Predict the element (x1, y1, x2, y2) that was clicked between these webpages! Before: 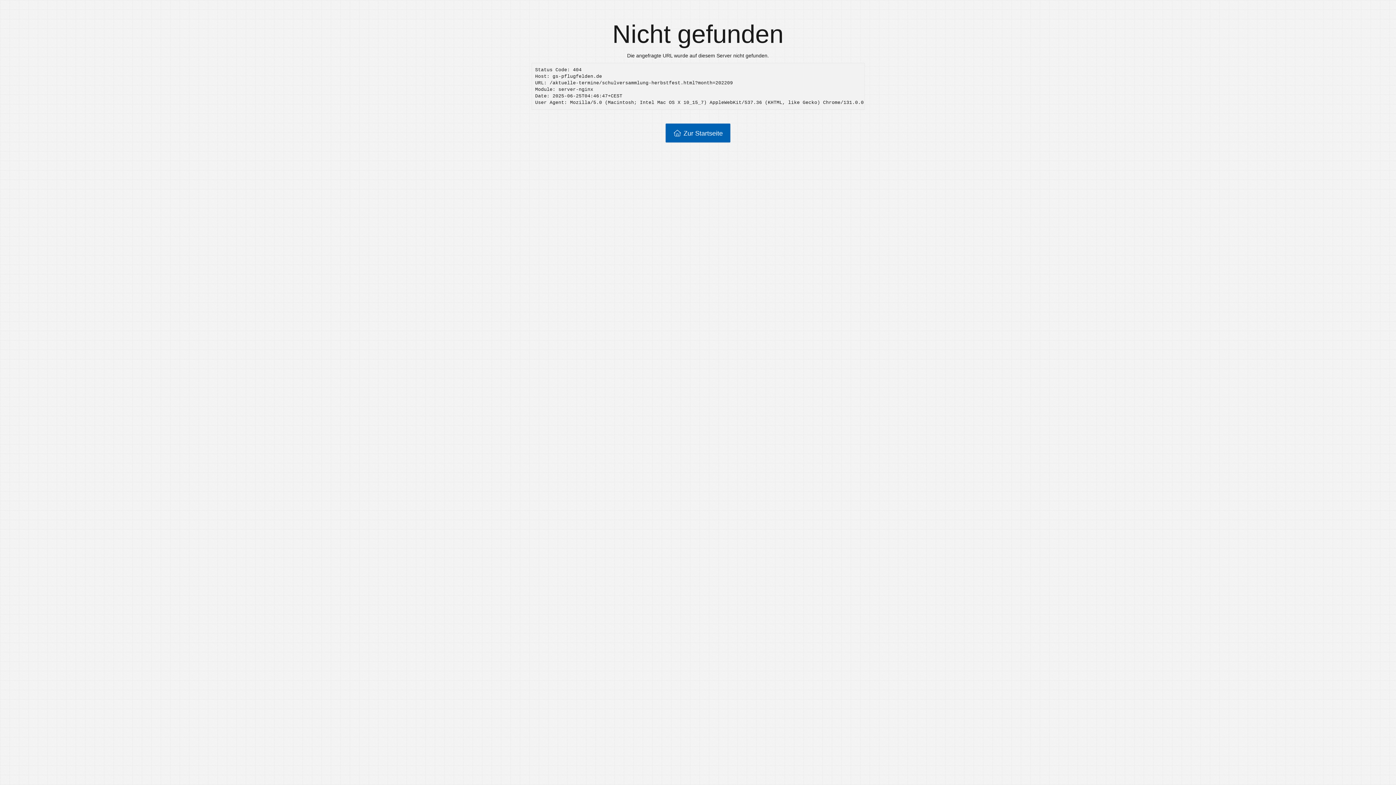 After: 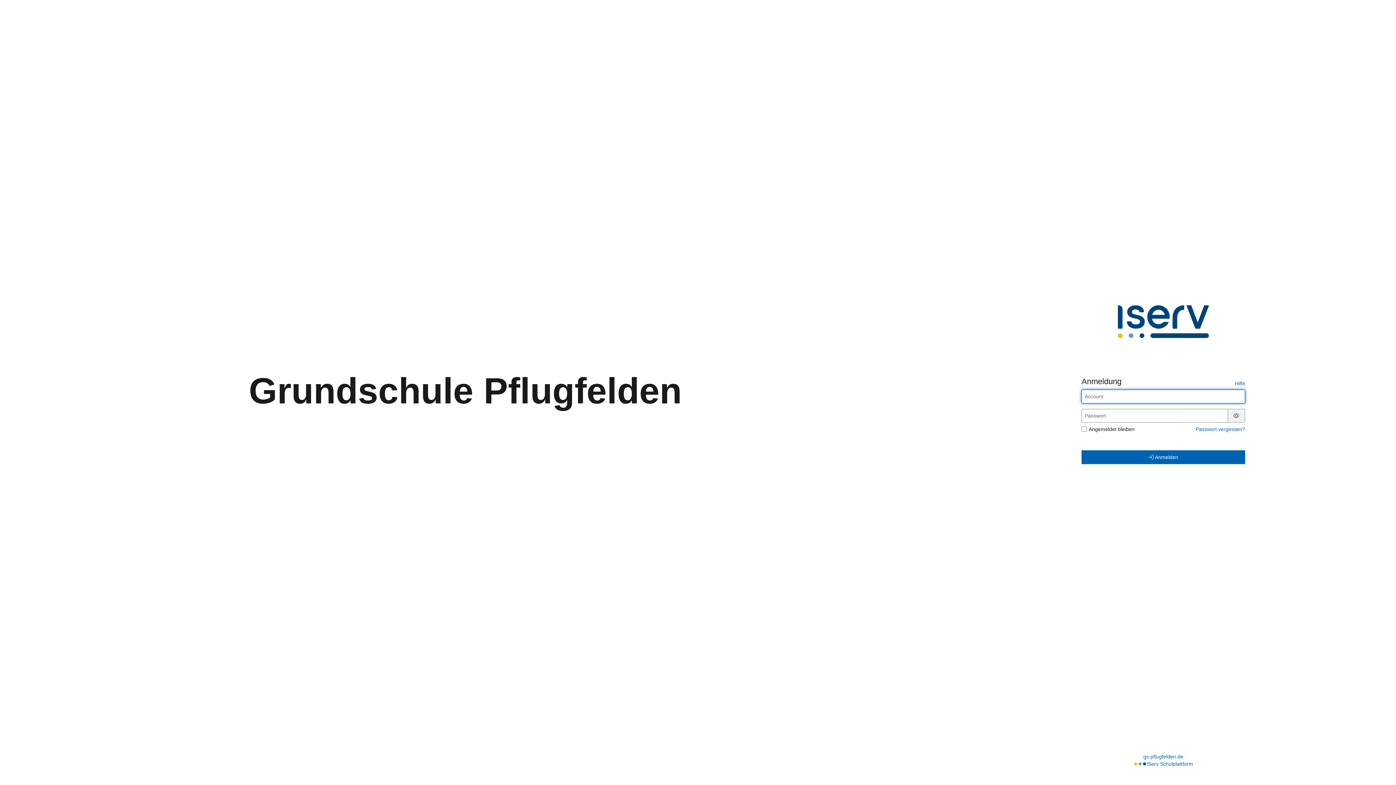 Action: bbox: (665, 123, 730, 142) label: Zur Startseite